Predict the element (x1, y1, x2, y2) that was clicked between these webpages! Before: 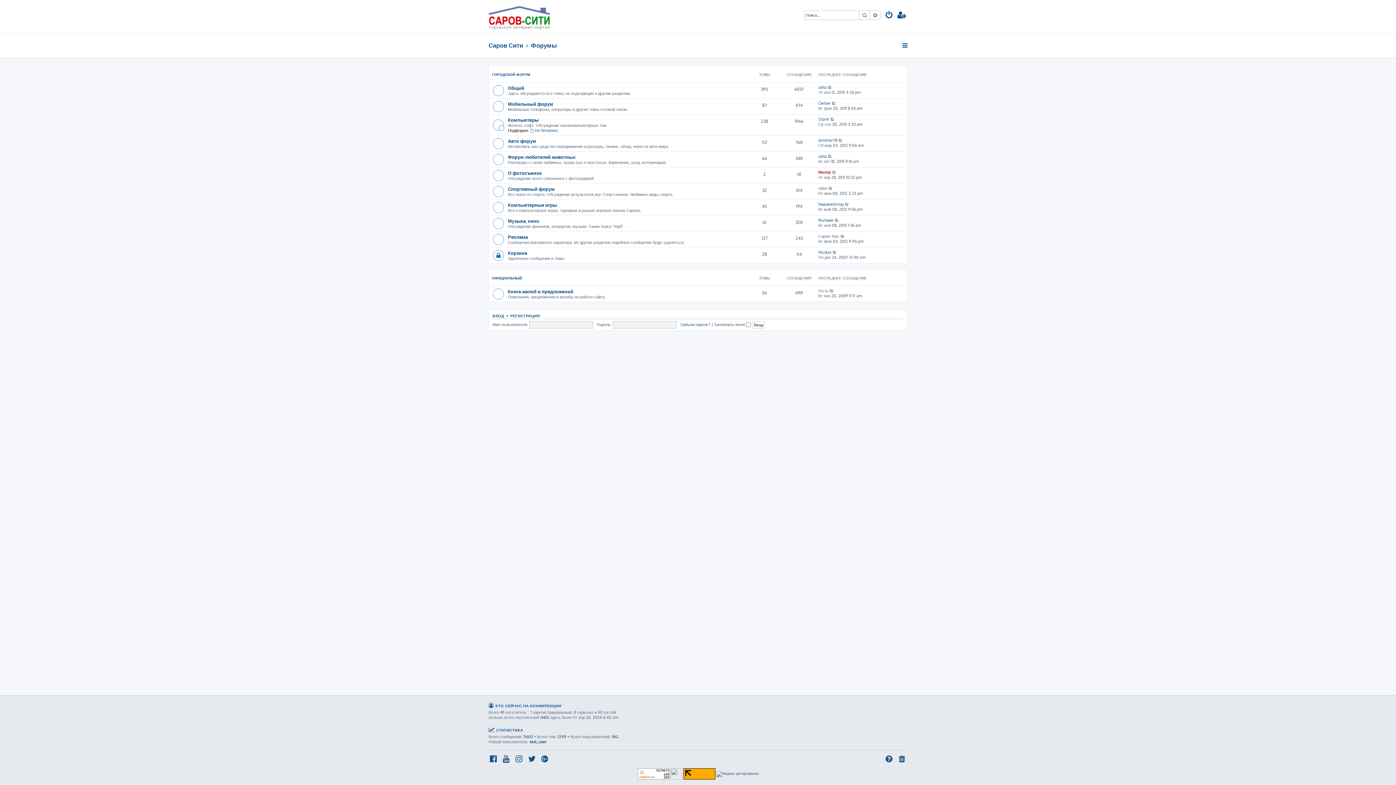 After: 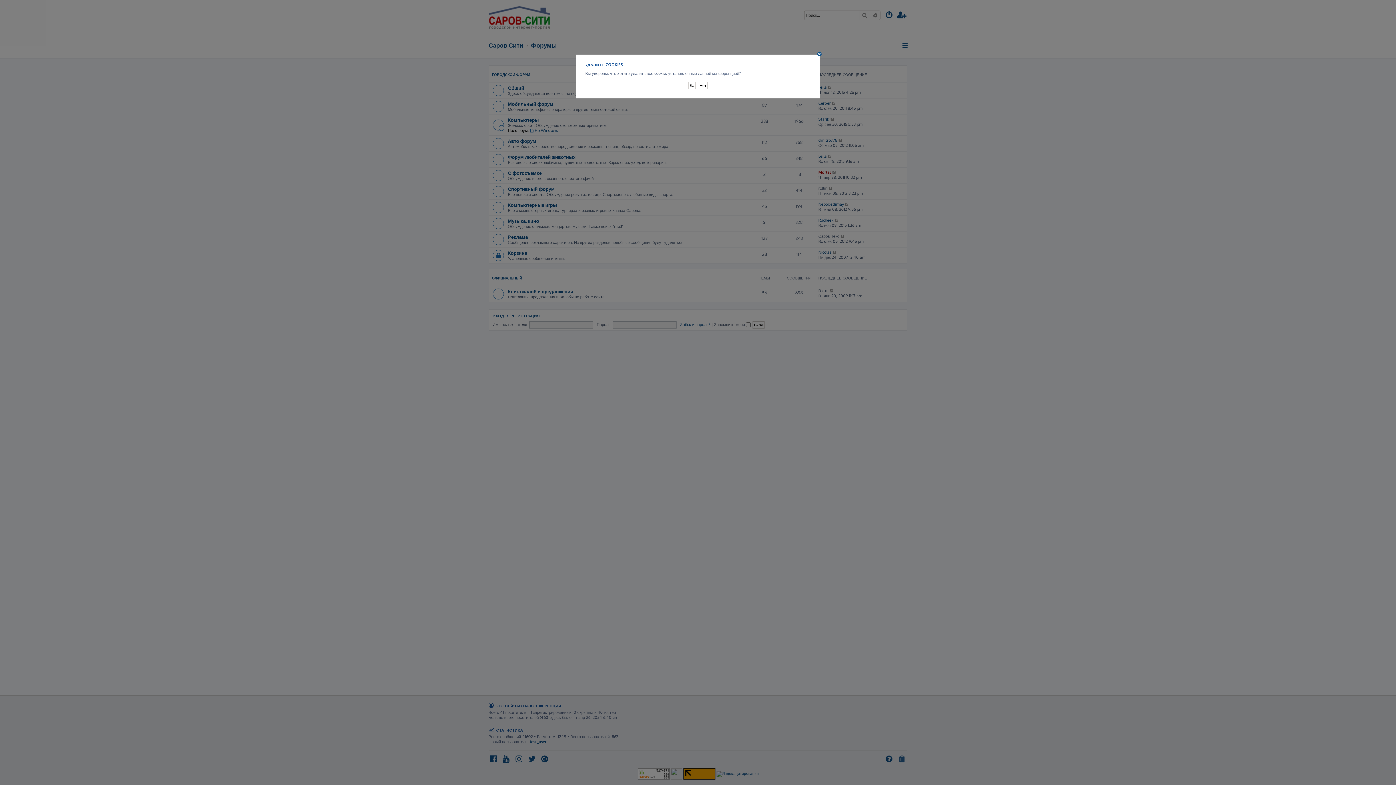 Action: bbox: (897, 755, 907, 765)